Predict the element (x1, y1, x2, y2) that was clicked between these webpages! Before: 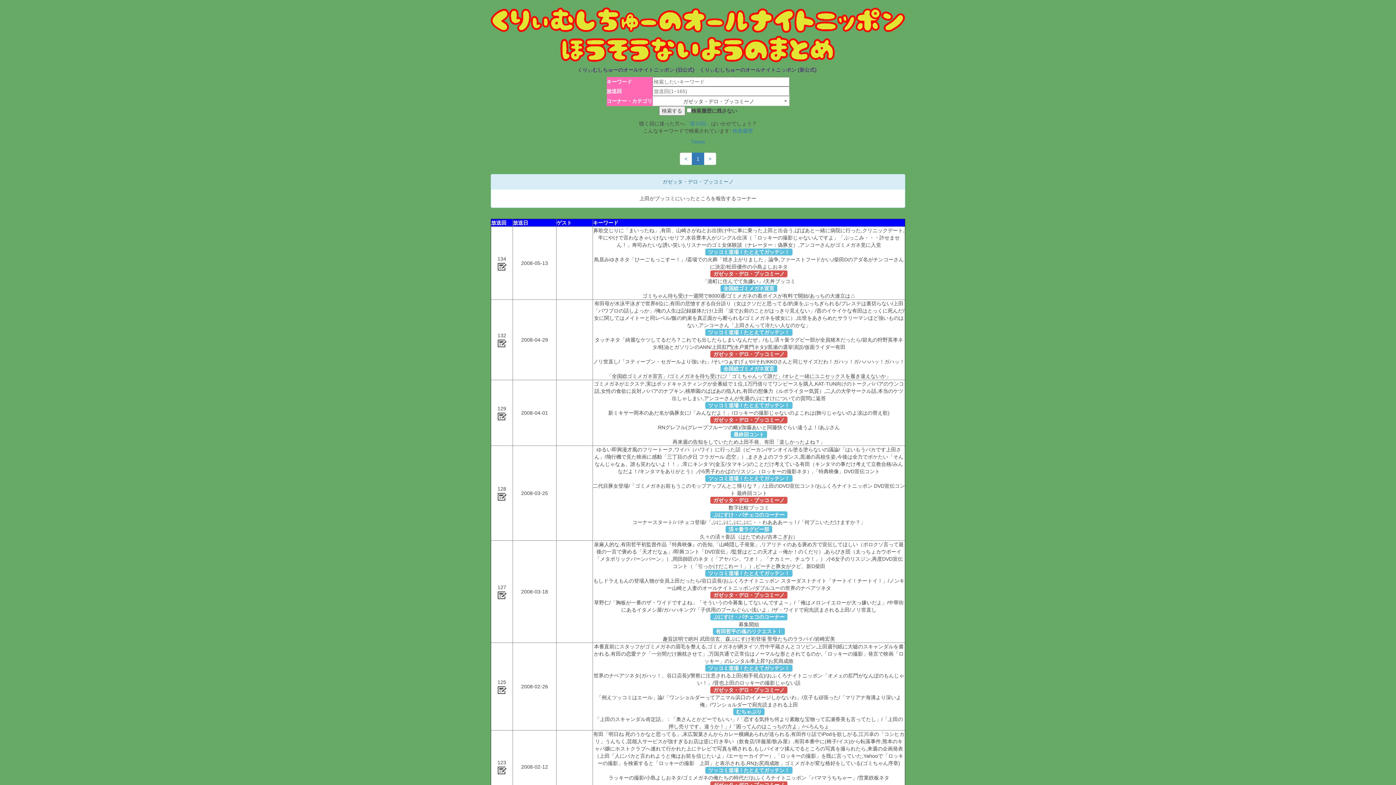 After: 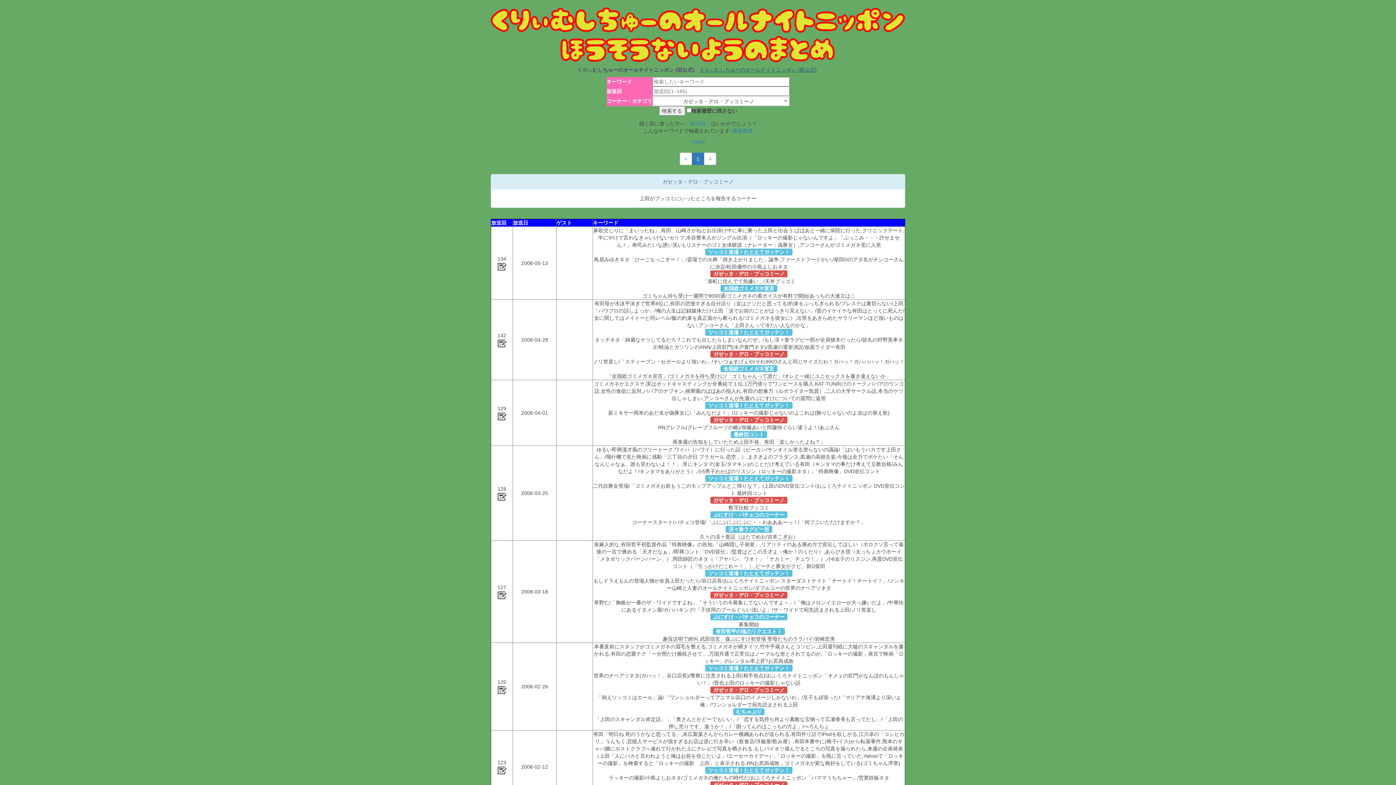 Action: label: くりぃむしちゅーのオールナイトニッポン (新公式) bbox: (699, 66, 816, 72)